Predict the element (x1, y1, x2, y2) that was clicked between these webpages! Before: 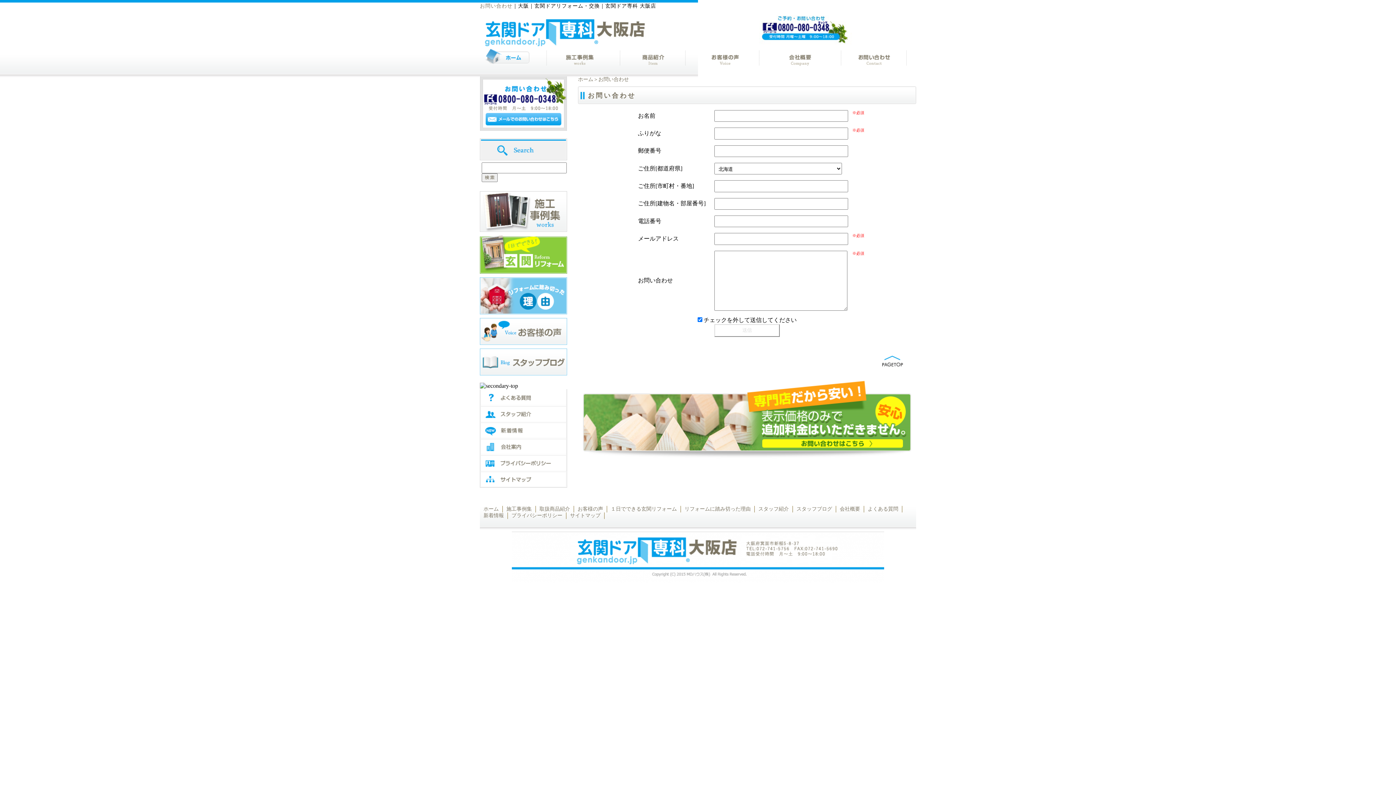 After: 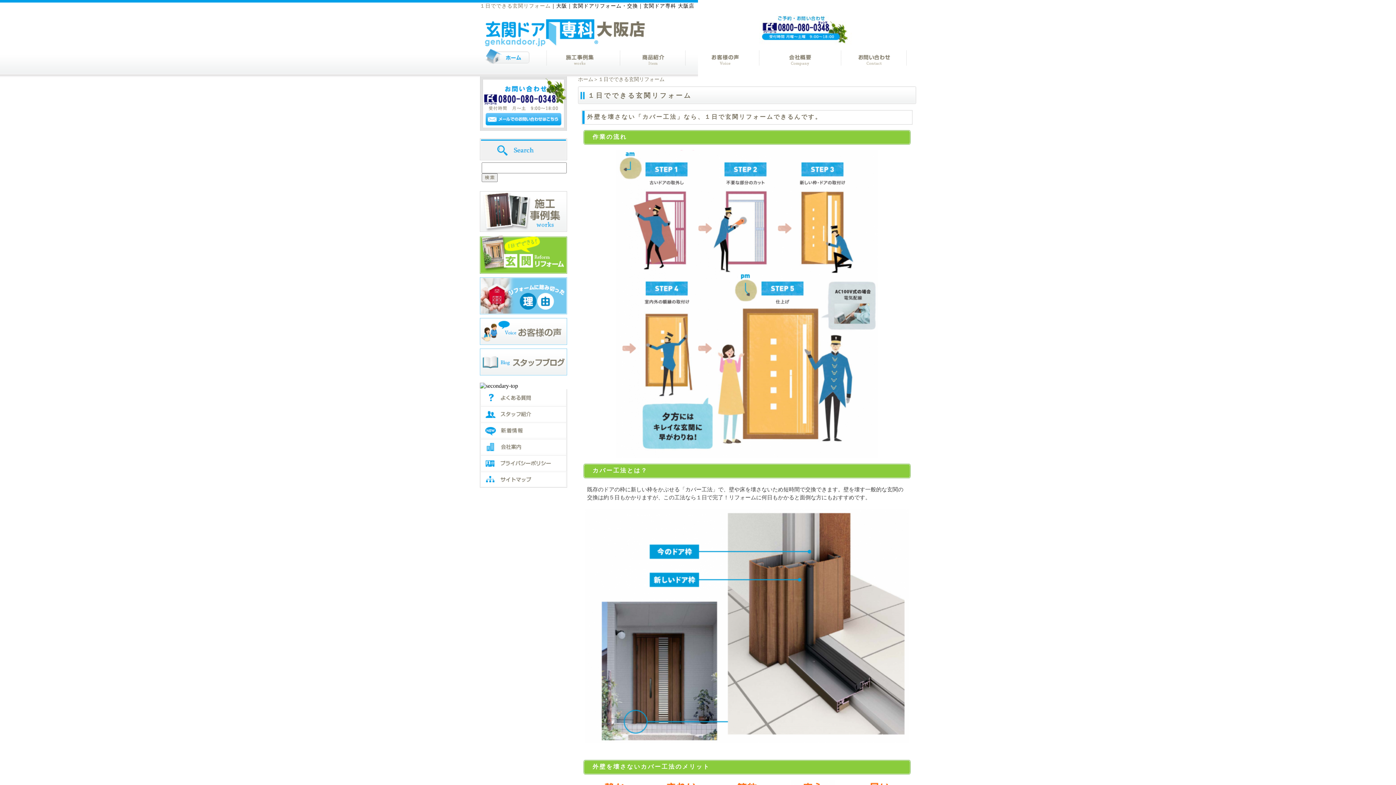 Action: bbox: (480, 267, 567, 273)